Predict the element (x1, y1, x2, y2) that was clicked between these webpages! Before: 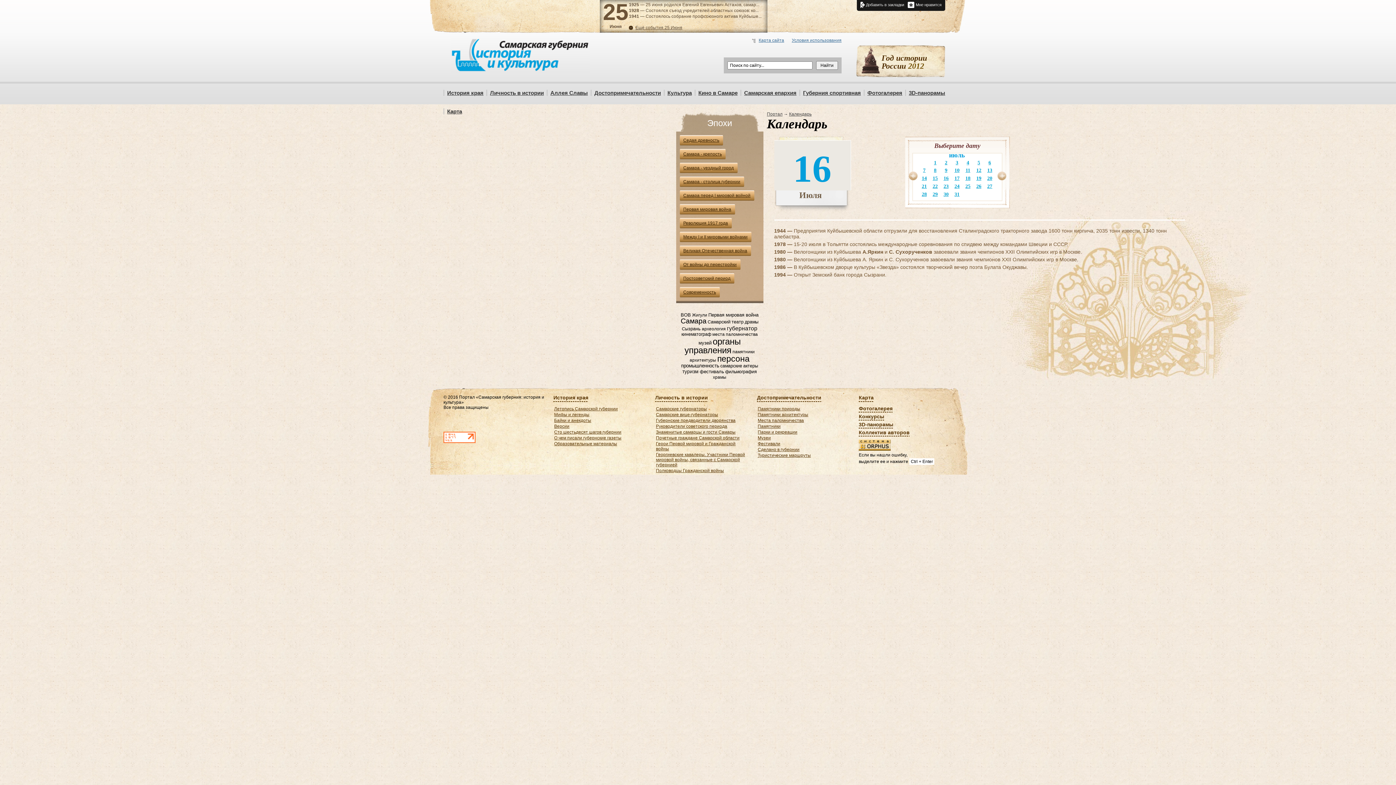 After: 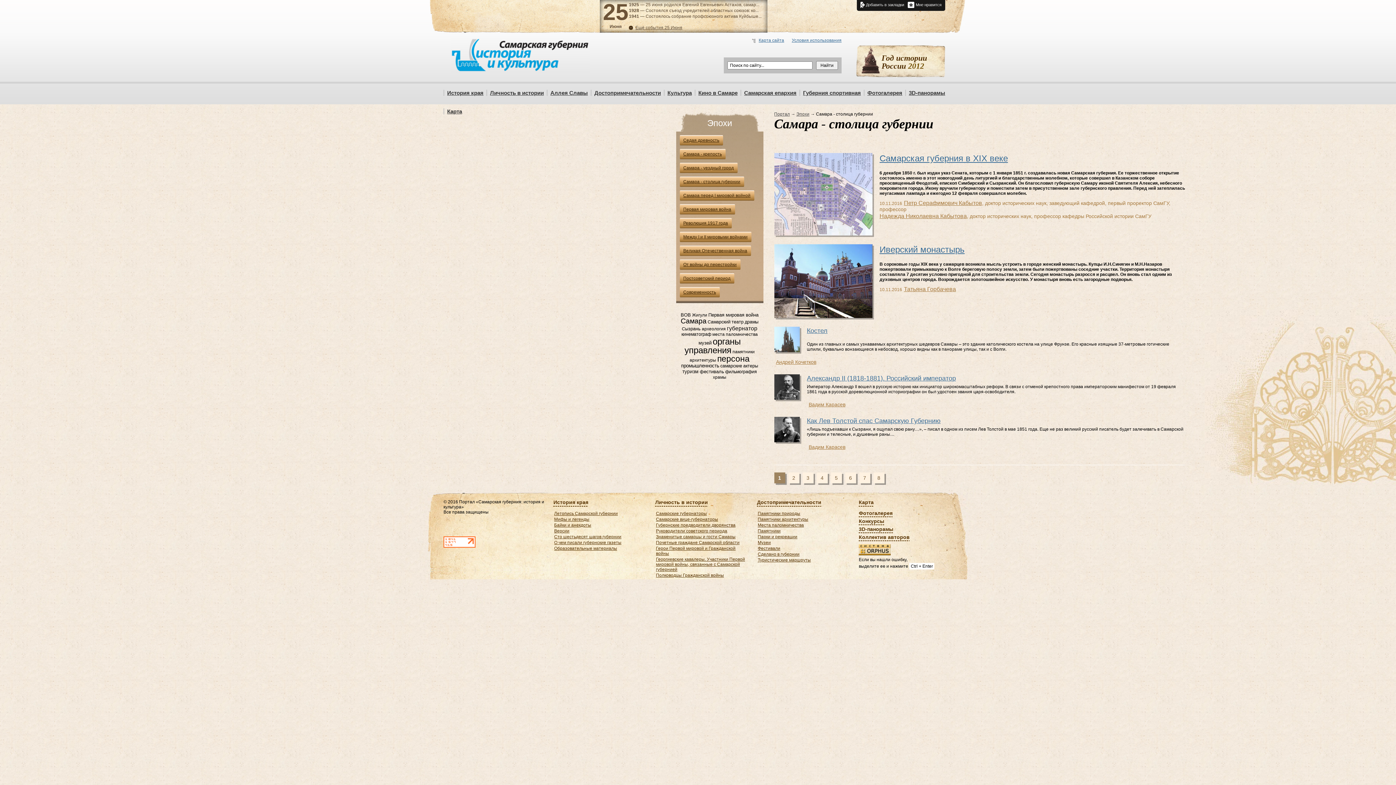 Action: bbox: (679, 176, 744, 186) label: Самара - столица губернии